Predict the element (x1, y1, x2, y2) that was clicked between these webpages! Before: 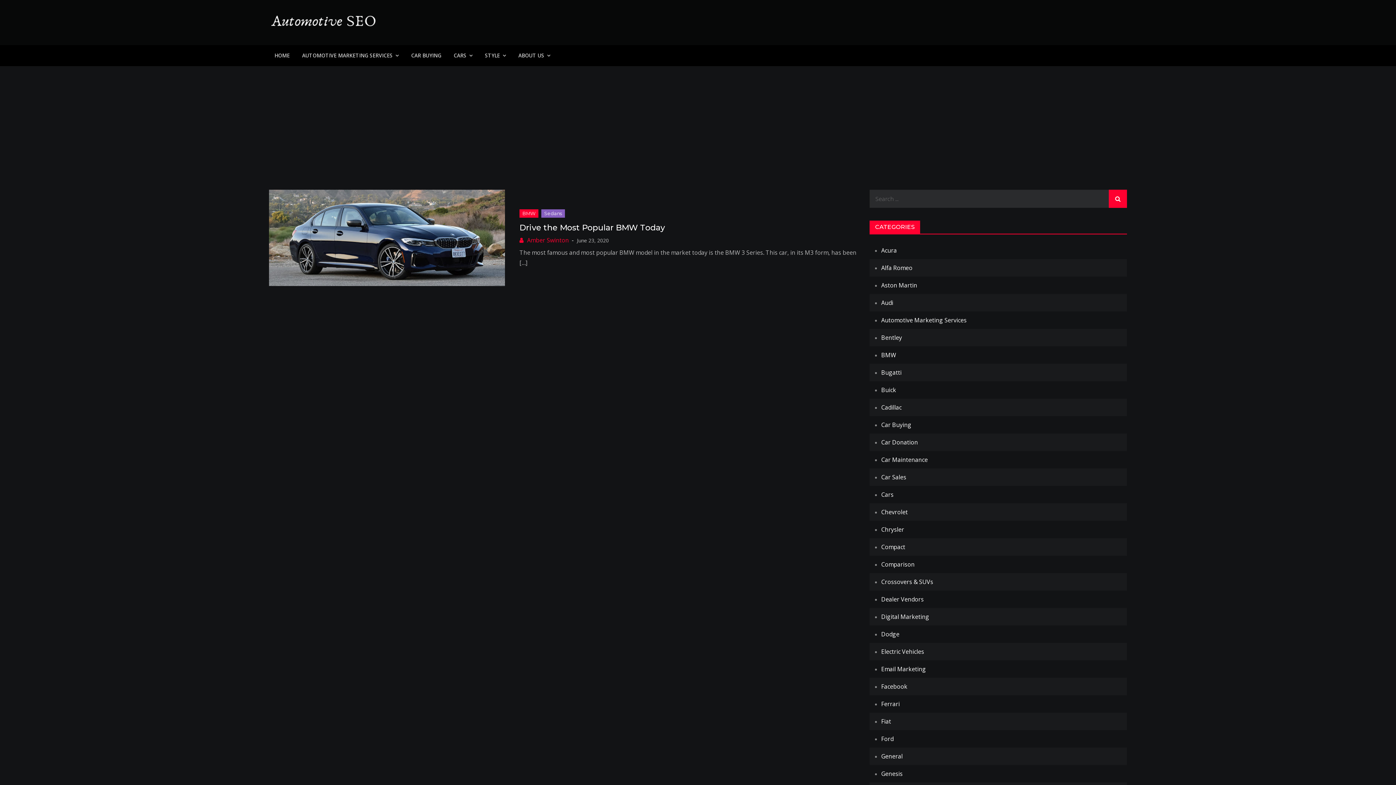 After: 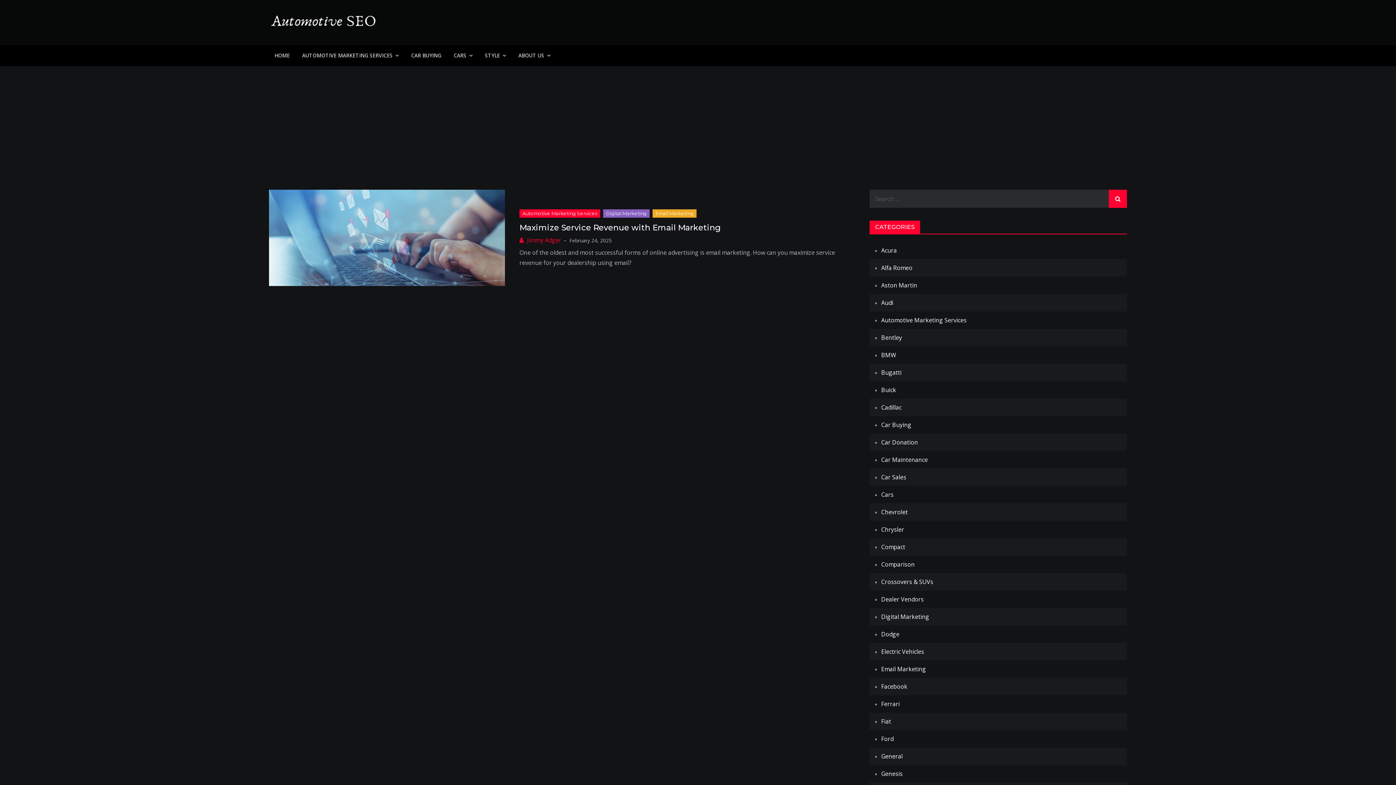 Action: label: Email Marketing bbox: (881, 665, 926, 673)